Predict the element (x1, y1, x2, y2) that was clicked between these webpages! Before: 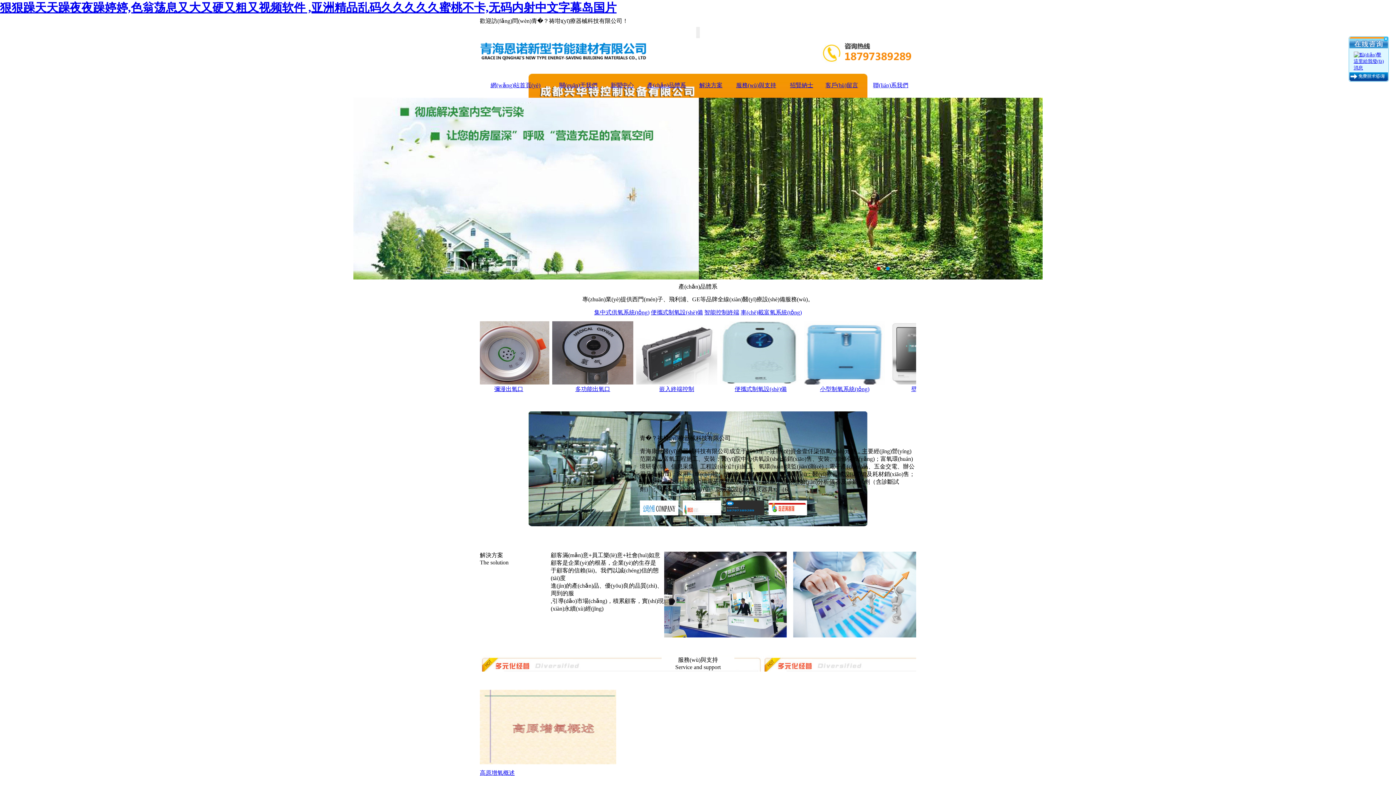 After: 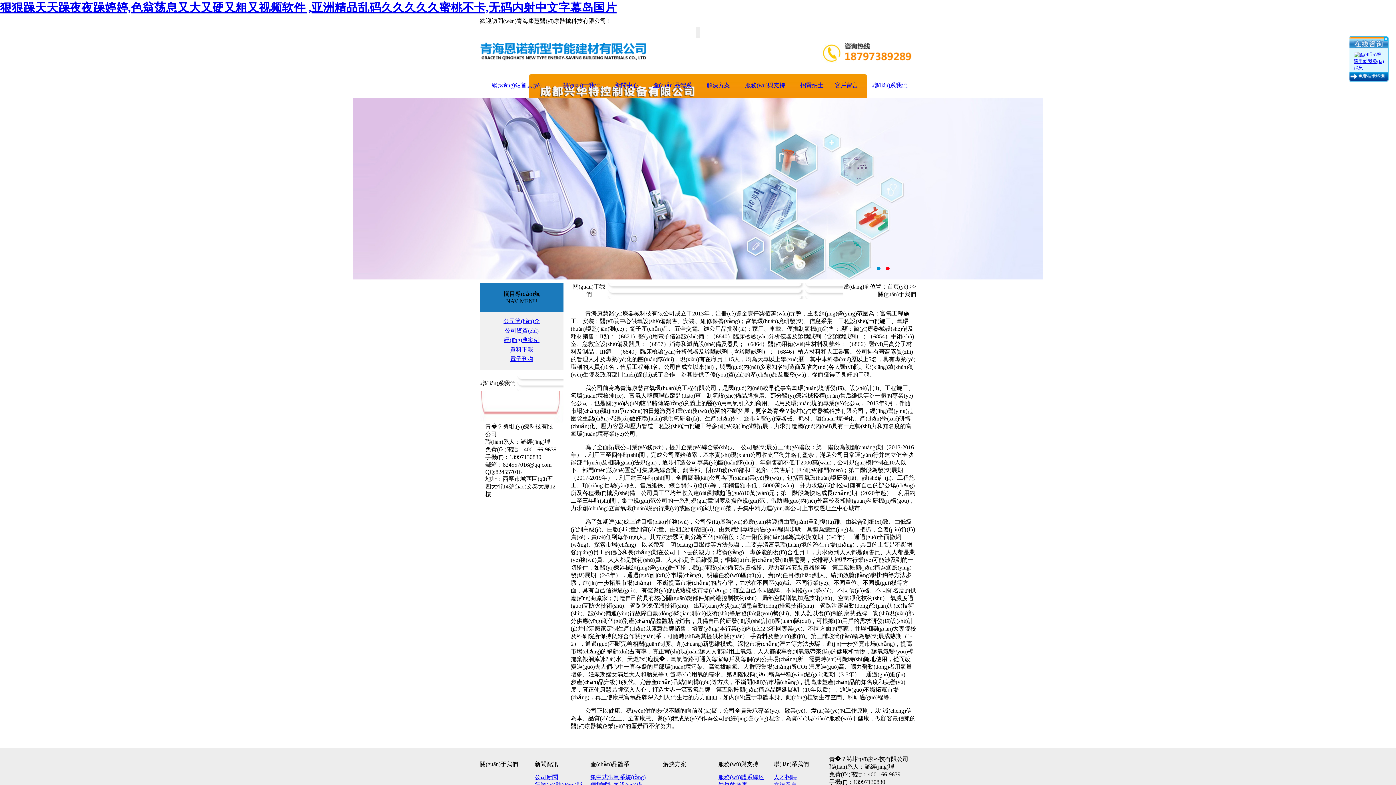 Action: bbox: (640, 510, 678, 516)